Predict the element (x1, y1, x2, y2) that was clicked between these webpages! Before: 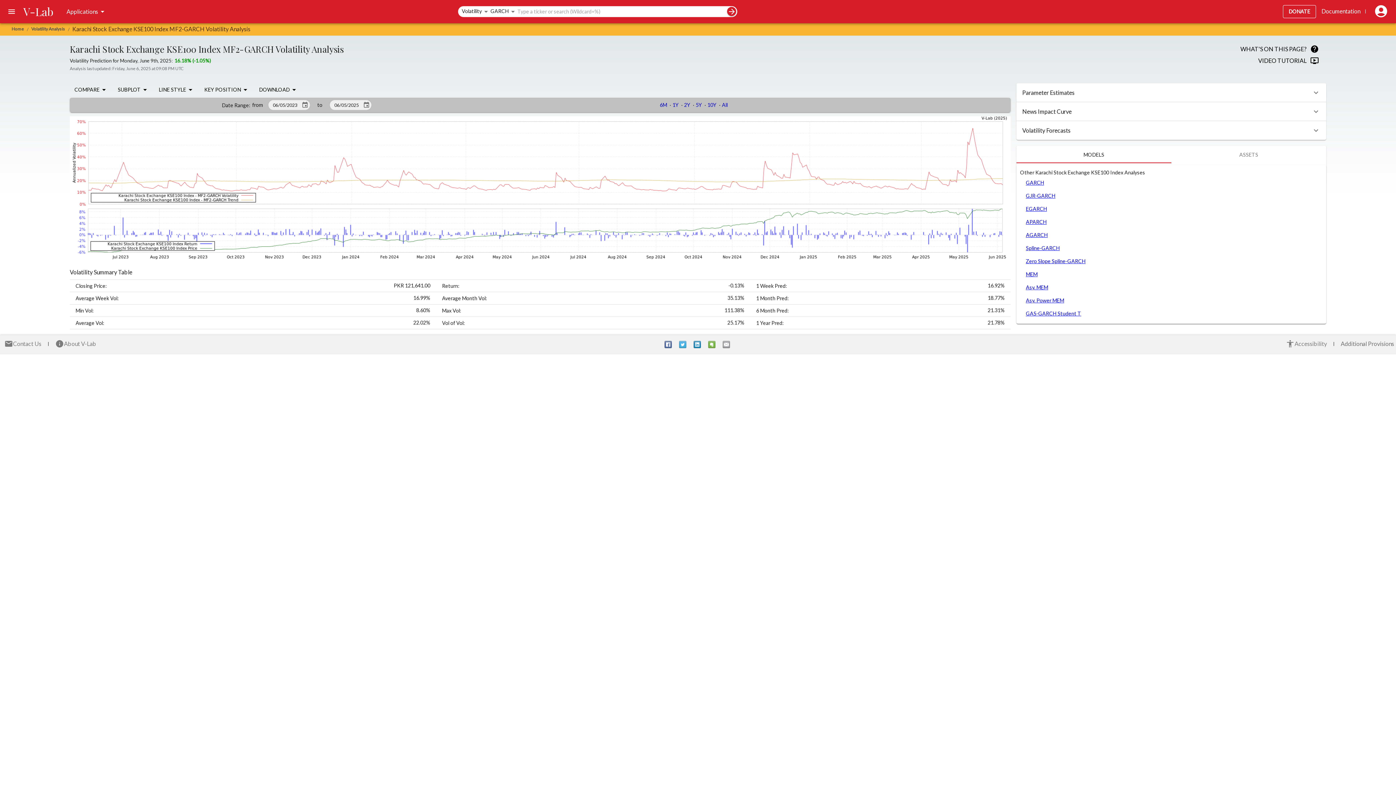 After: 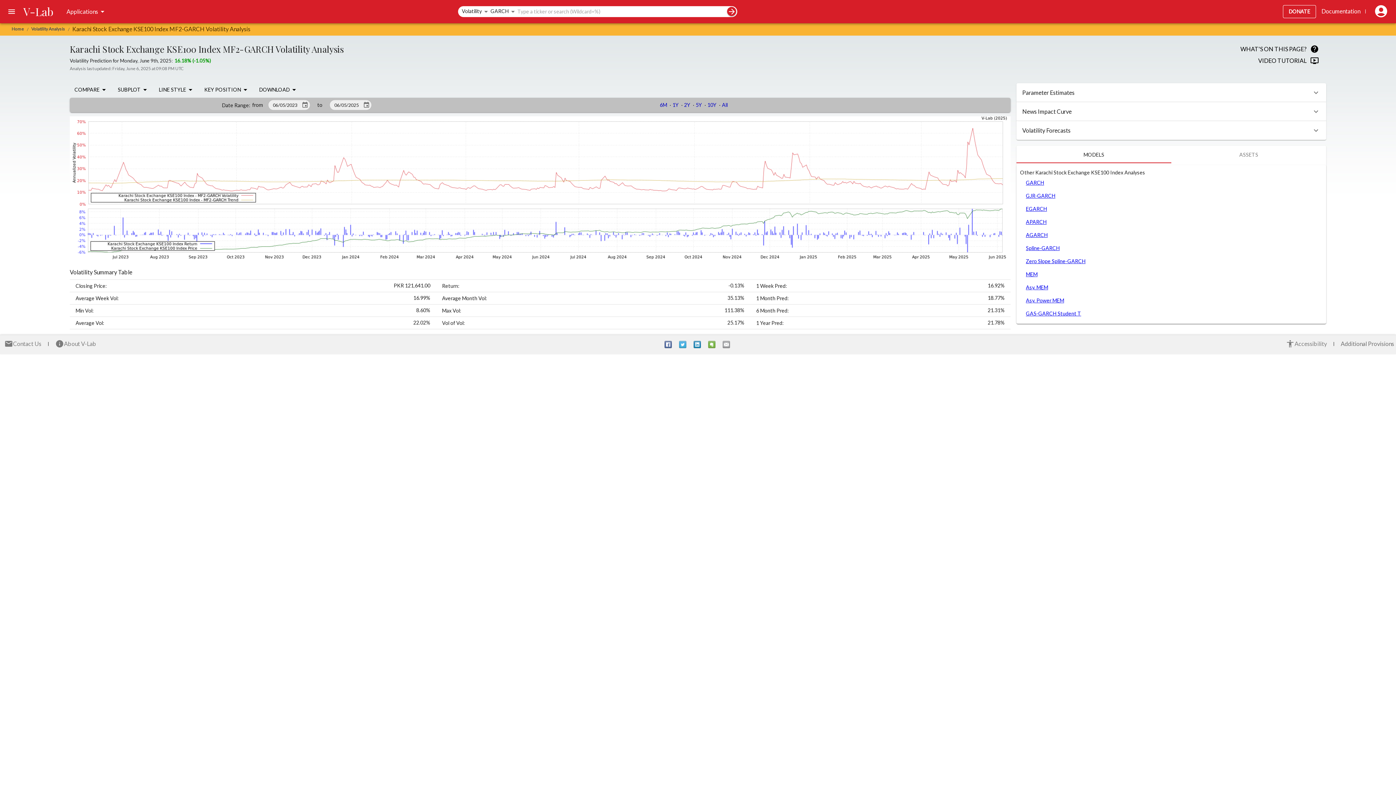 Action: bbox: (1016, 145, 1171, 163) label: MODELS